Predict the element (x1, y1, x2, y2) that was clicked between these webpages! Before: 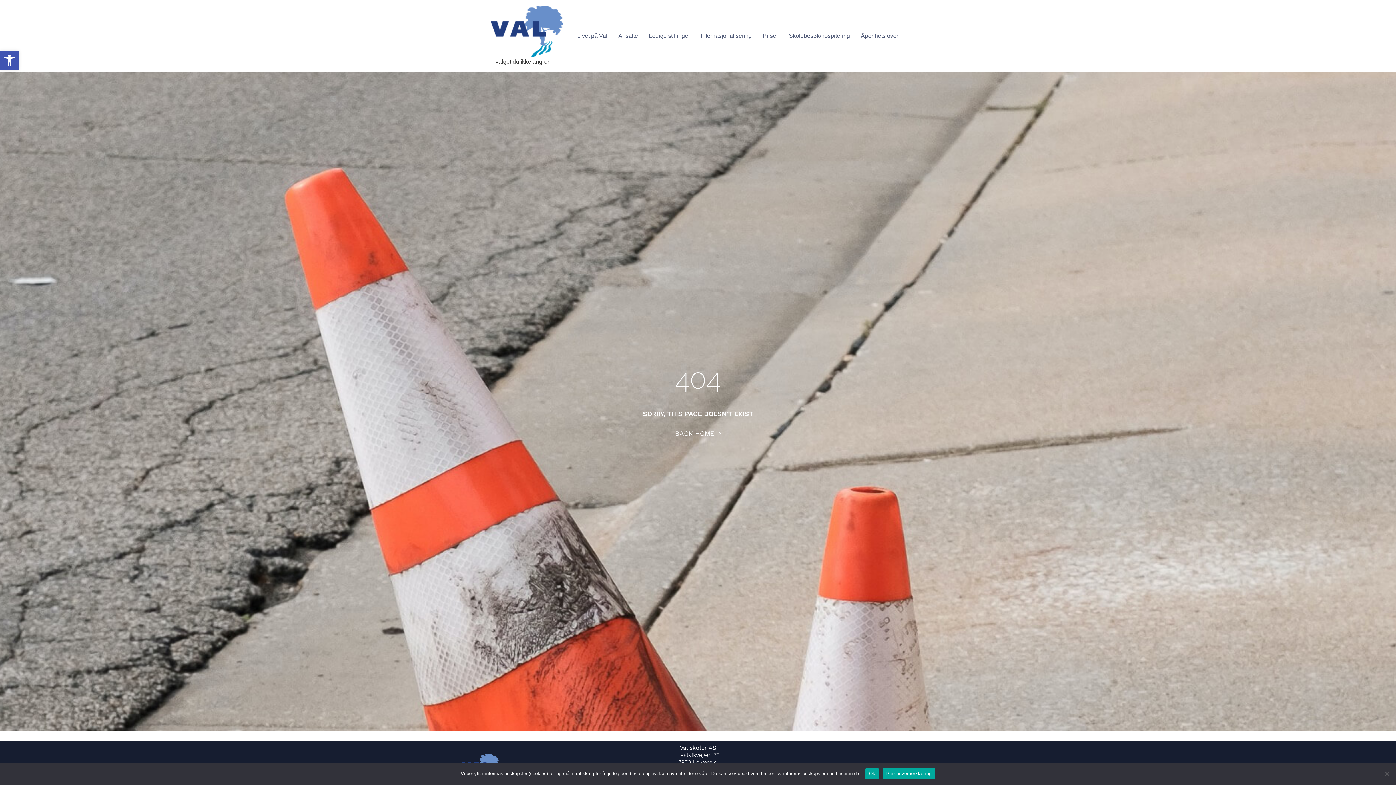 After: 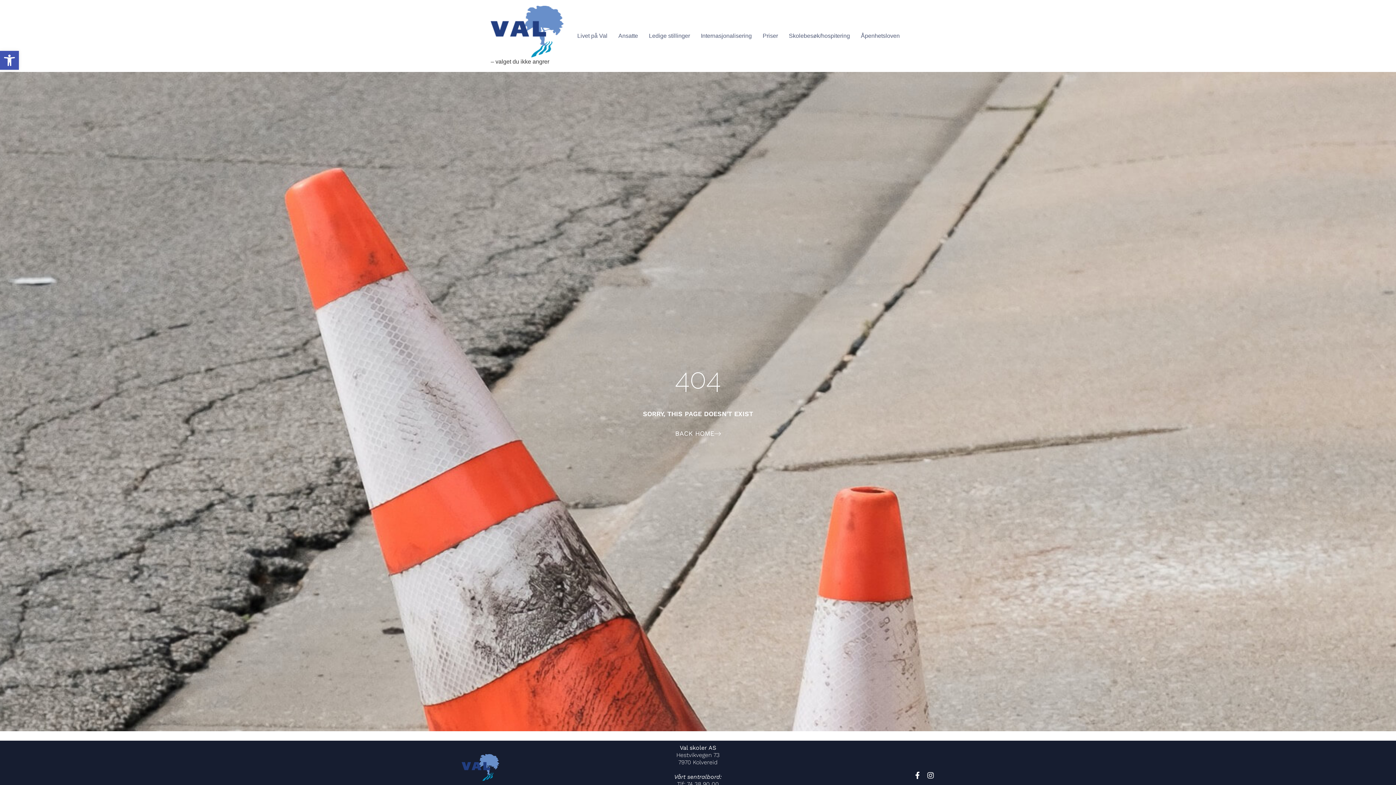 Action: label: Ok bbox: (865, 768, 879, 779)